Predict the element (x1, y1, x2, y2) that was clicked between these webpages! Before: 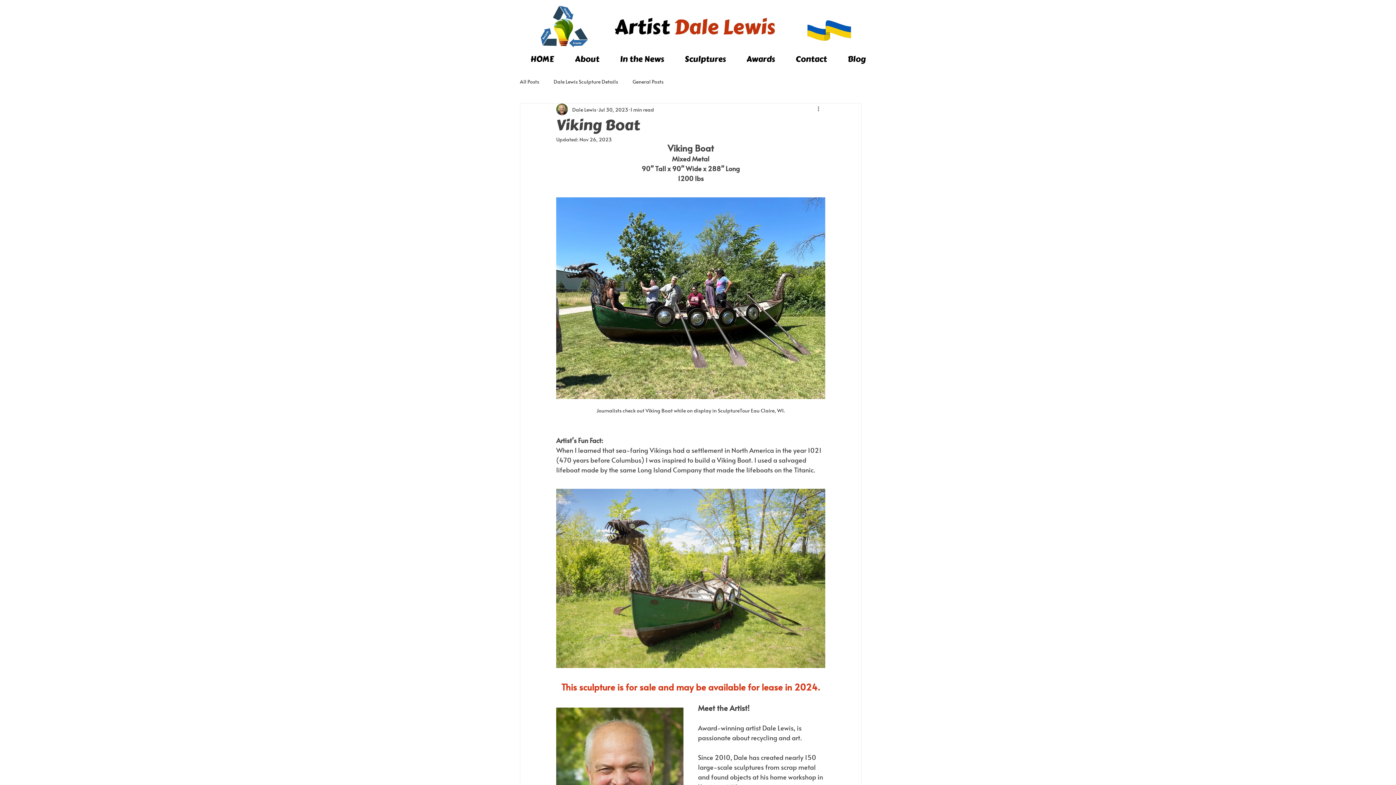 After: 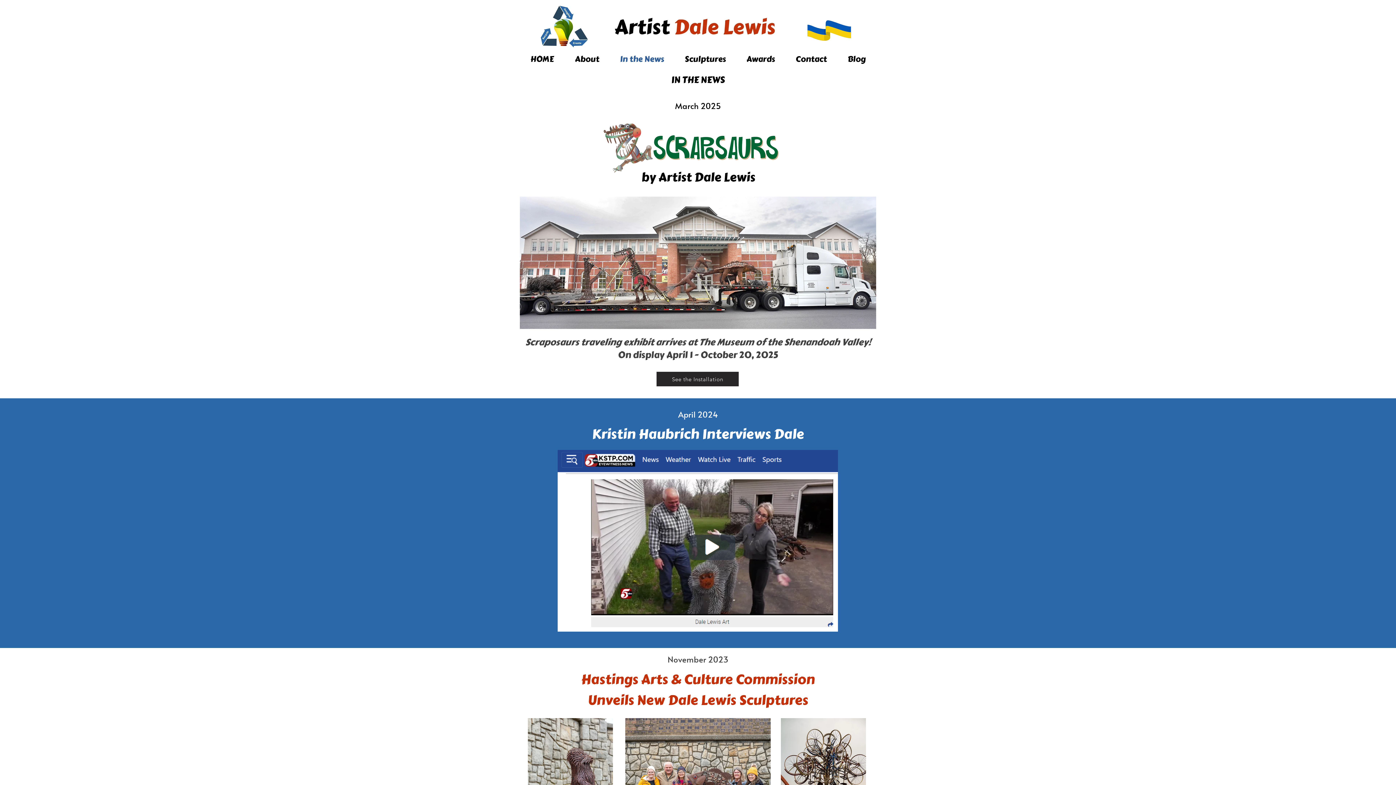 Action: bbox: (609, 51, 674, 66) label: In the News